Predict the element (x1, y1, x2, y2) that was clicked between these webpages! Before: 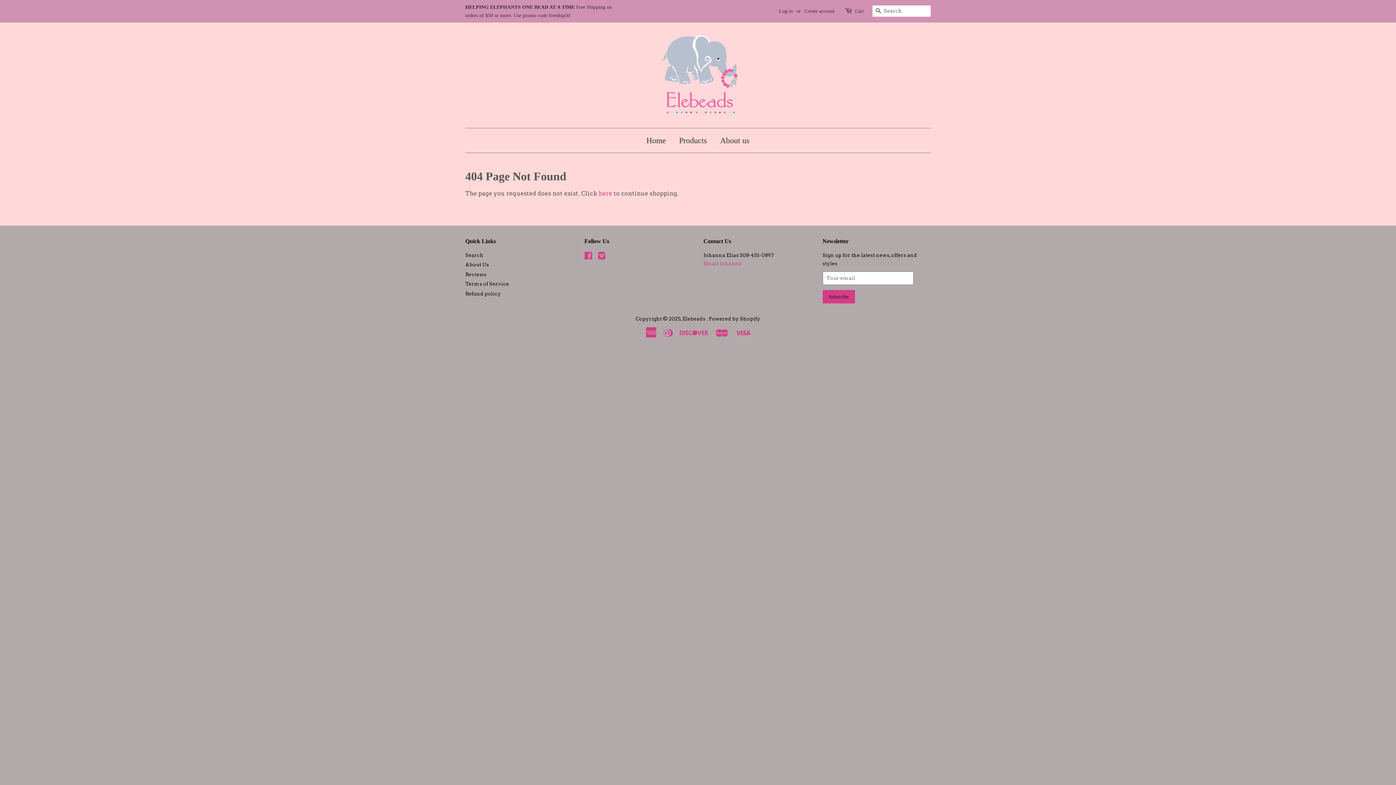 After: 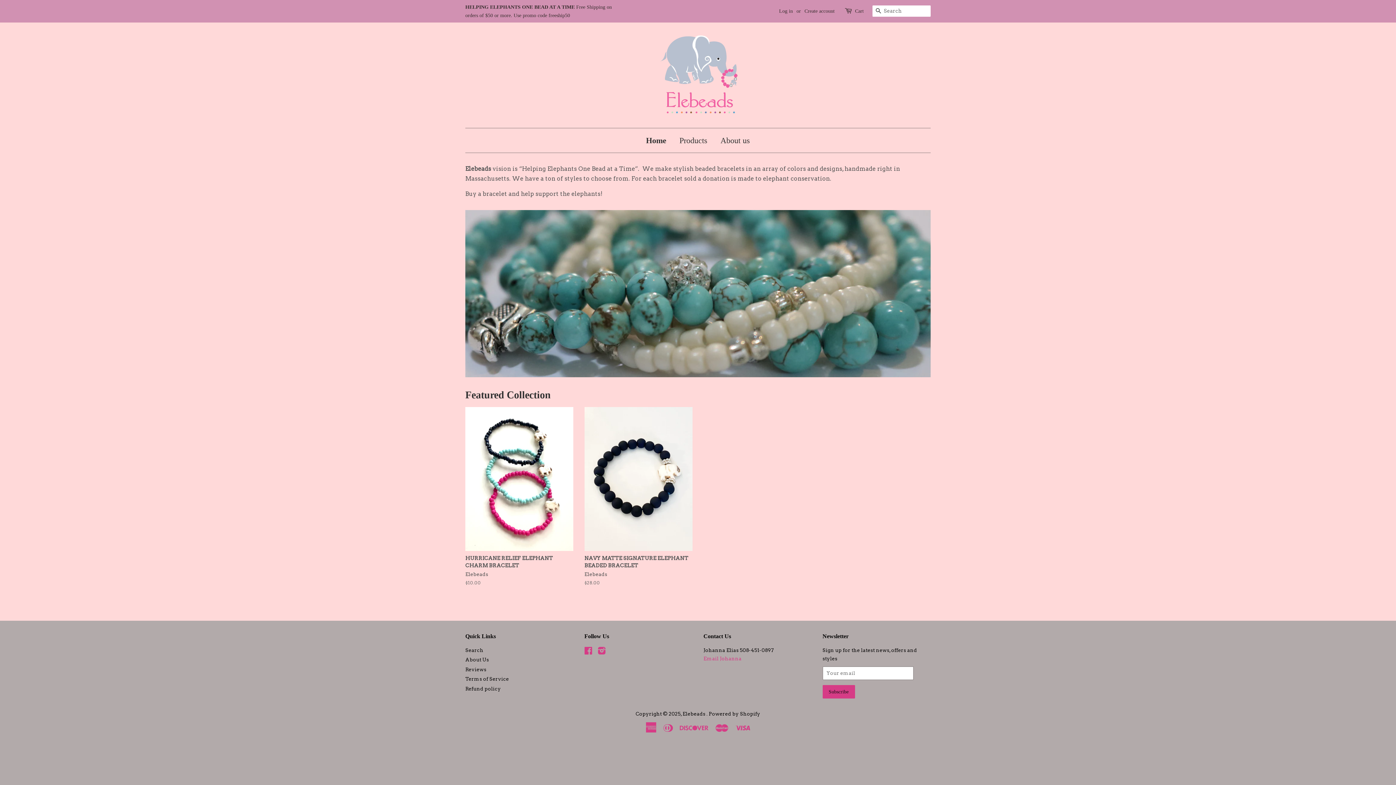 Action: bbox: (656, 33, 740, 117)